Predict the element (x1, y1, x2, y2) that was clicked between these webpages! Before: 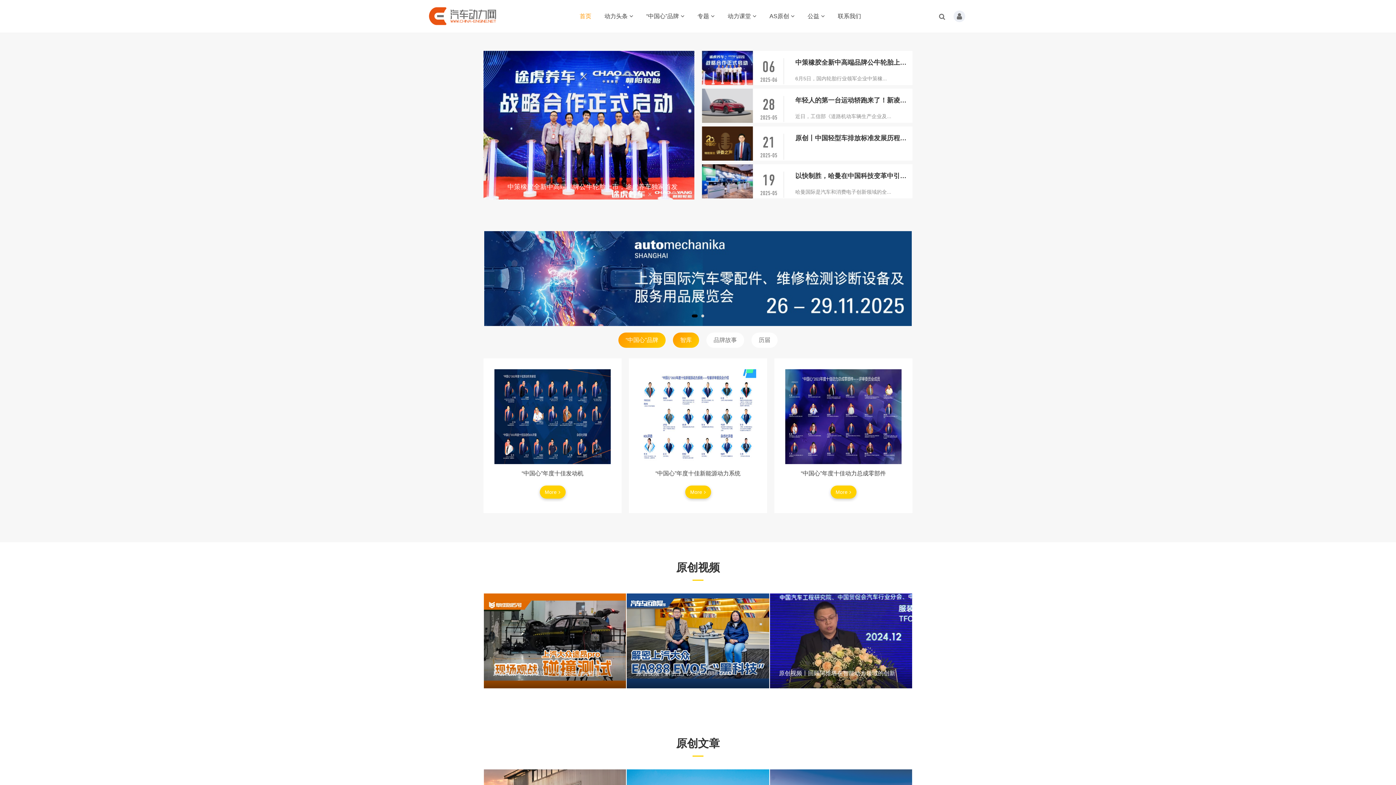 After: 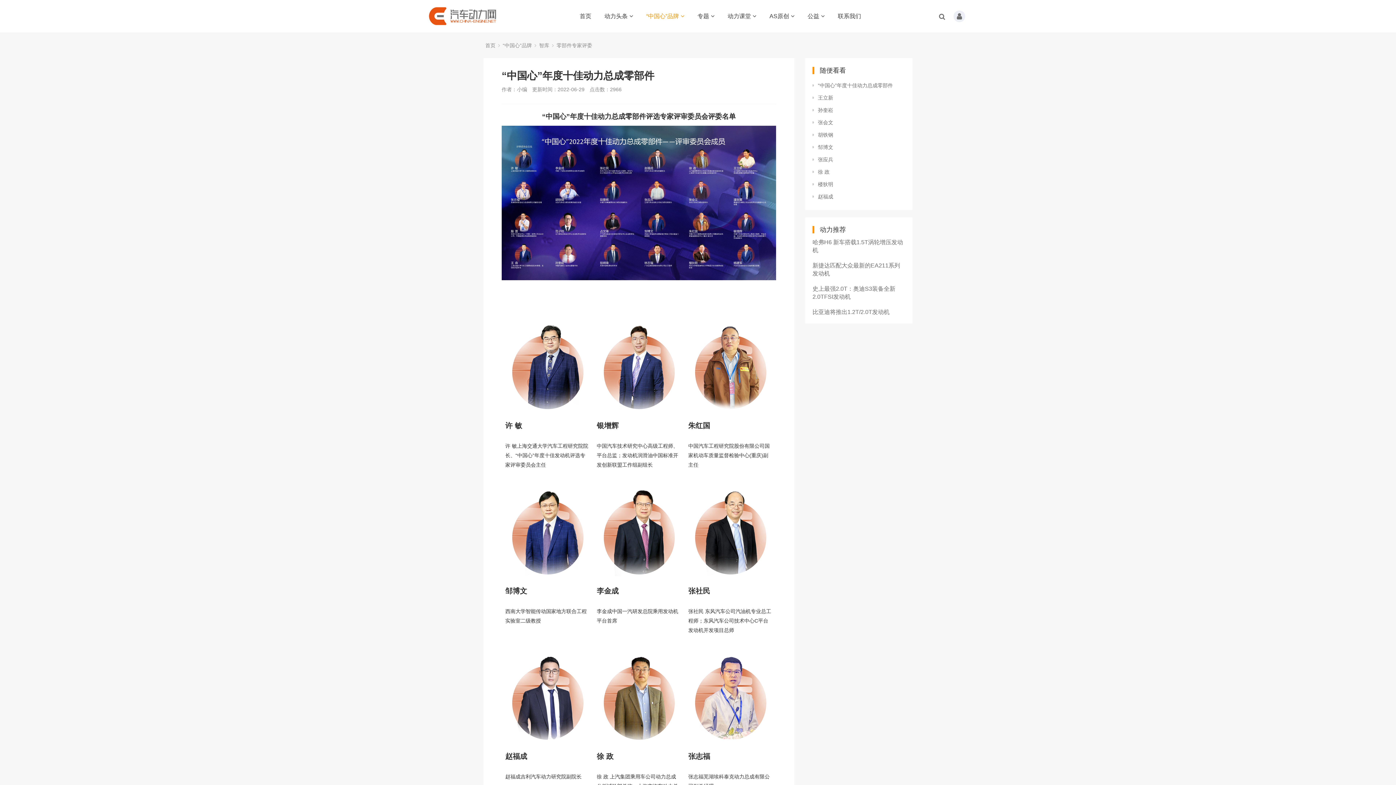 Action: bbox: (830, 485, 856, 498) label: More